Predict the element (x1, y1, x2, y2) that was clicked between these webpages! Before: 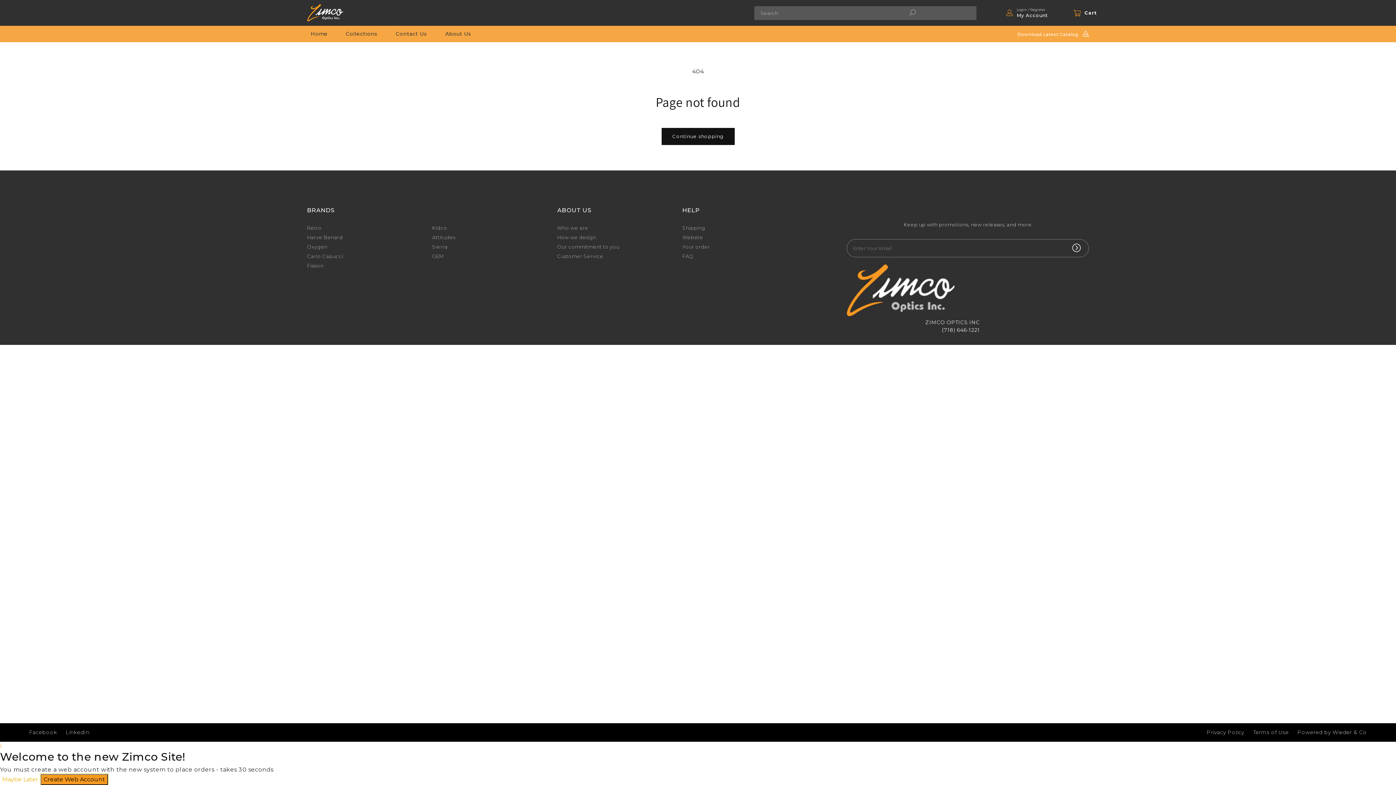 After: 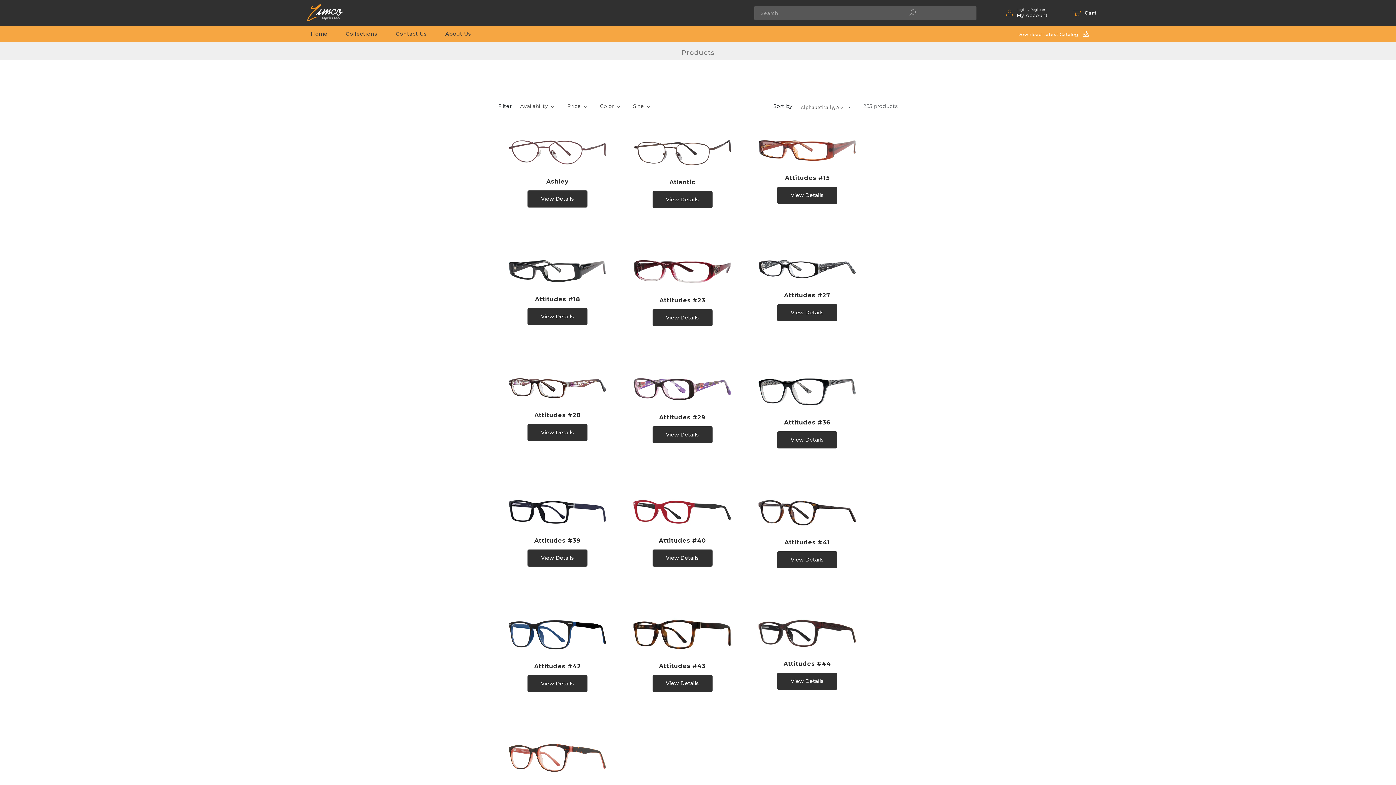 Action: label: Continue shopping bbox: (661, 128, 734, 145)